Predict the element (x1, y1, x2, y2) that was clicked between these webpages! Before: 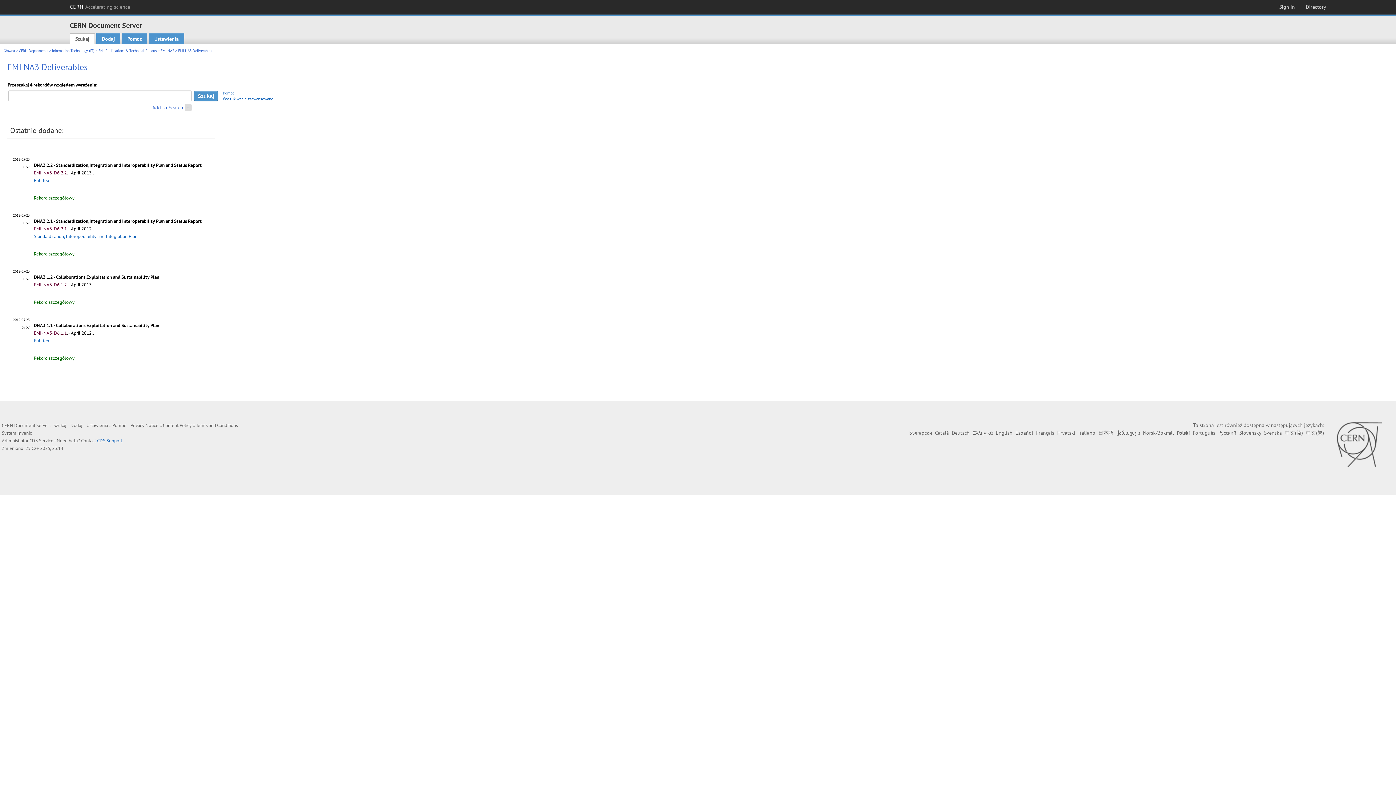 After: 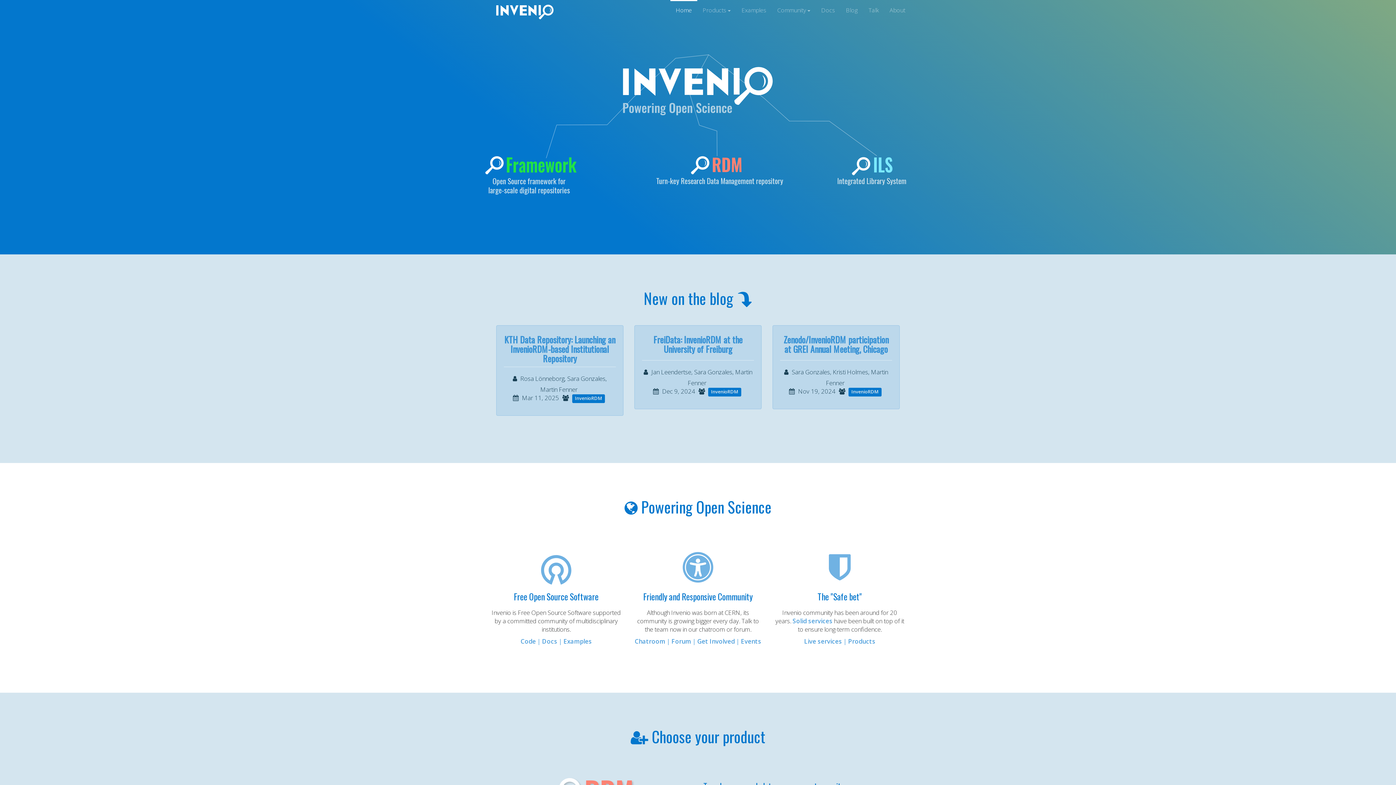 Action: label: Invenio bbox: (17, 430, 32, 436)